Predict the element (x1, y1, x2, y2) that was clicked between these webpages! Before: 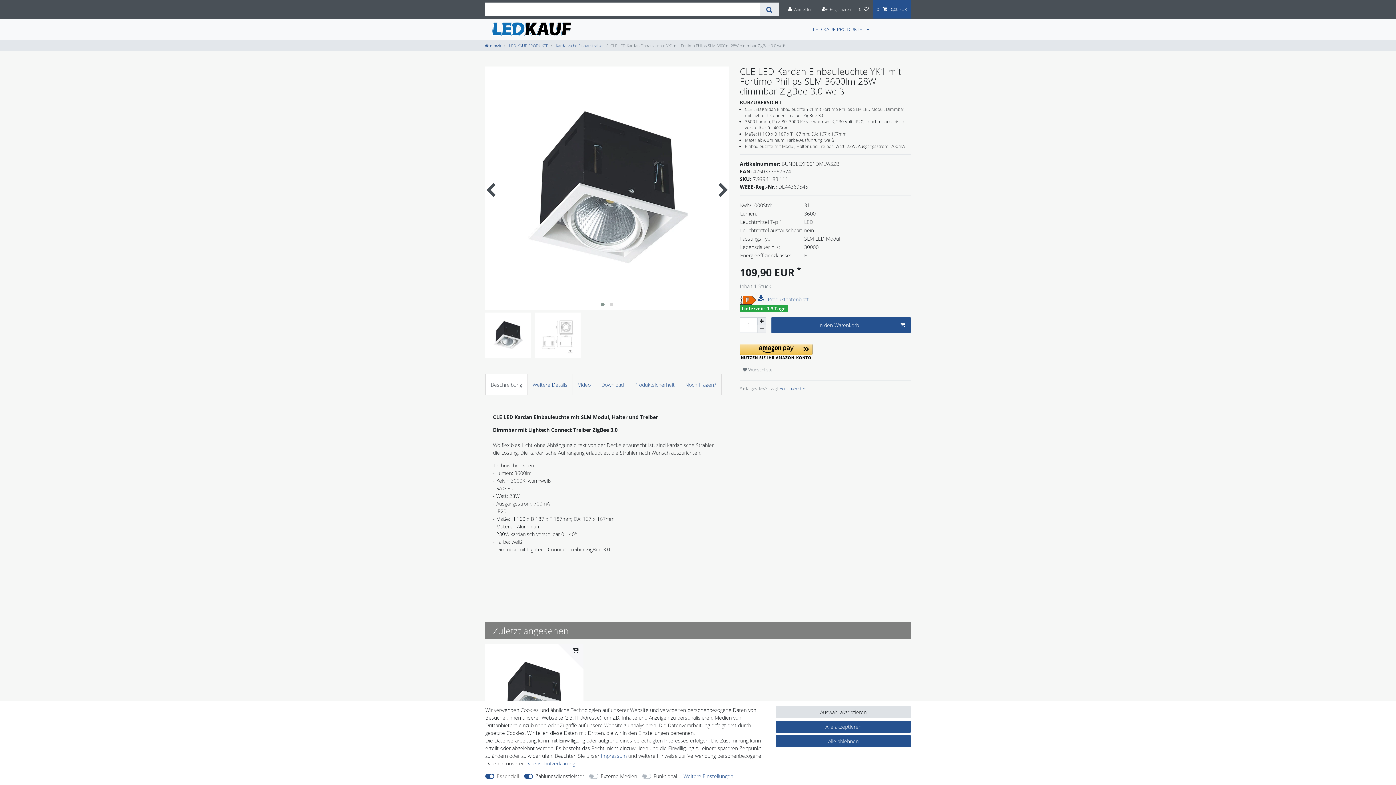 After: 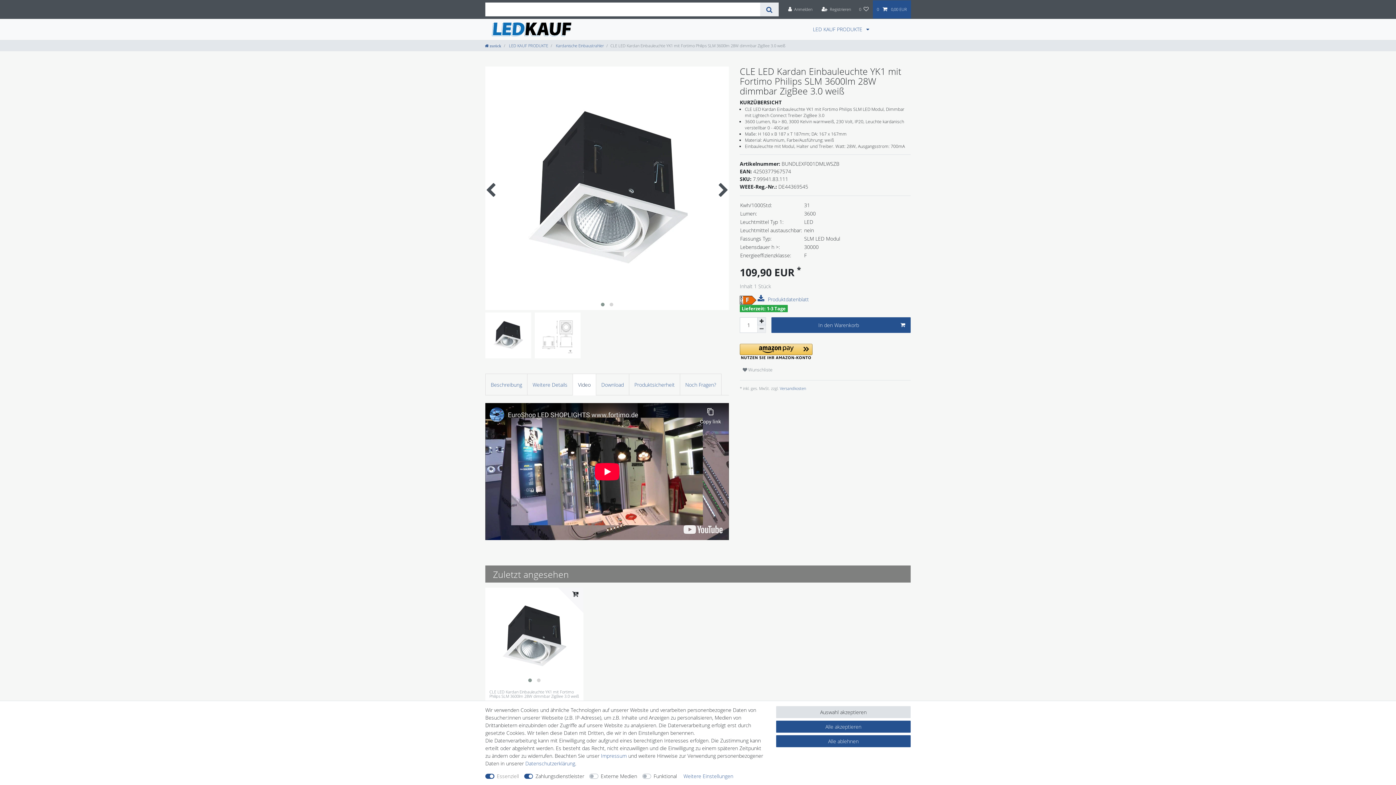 Action: bbox: (572, 373, 596, 395) label: Video